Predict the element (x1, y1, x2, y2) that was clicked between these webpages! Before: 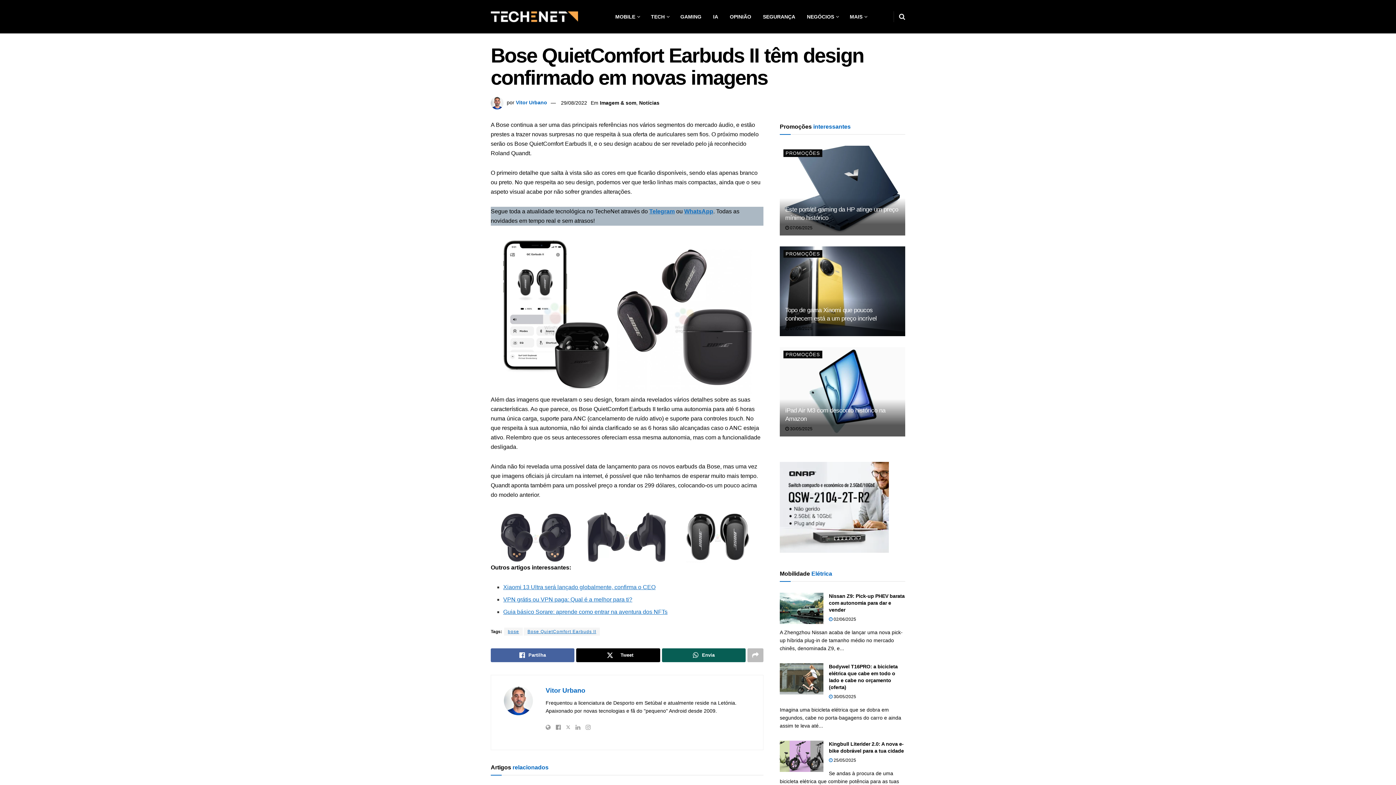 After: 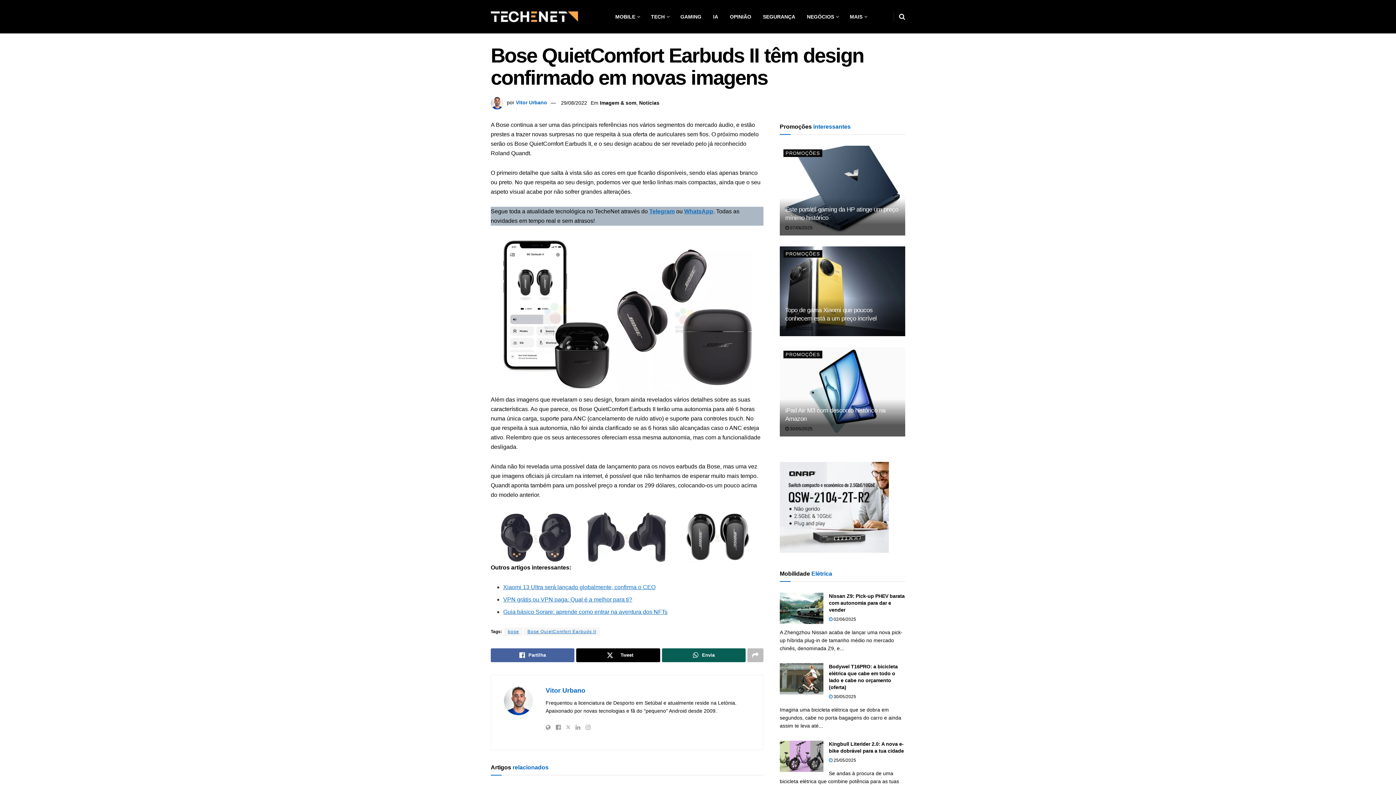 Action: bbox: (780, 462, 889, 553)